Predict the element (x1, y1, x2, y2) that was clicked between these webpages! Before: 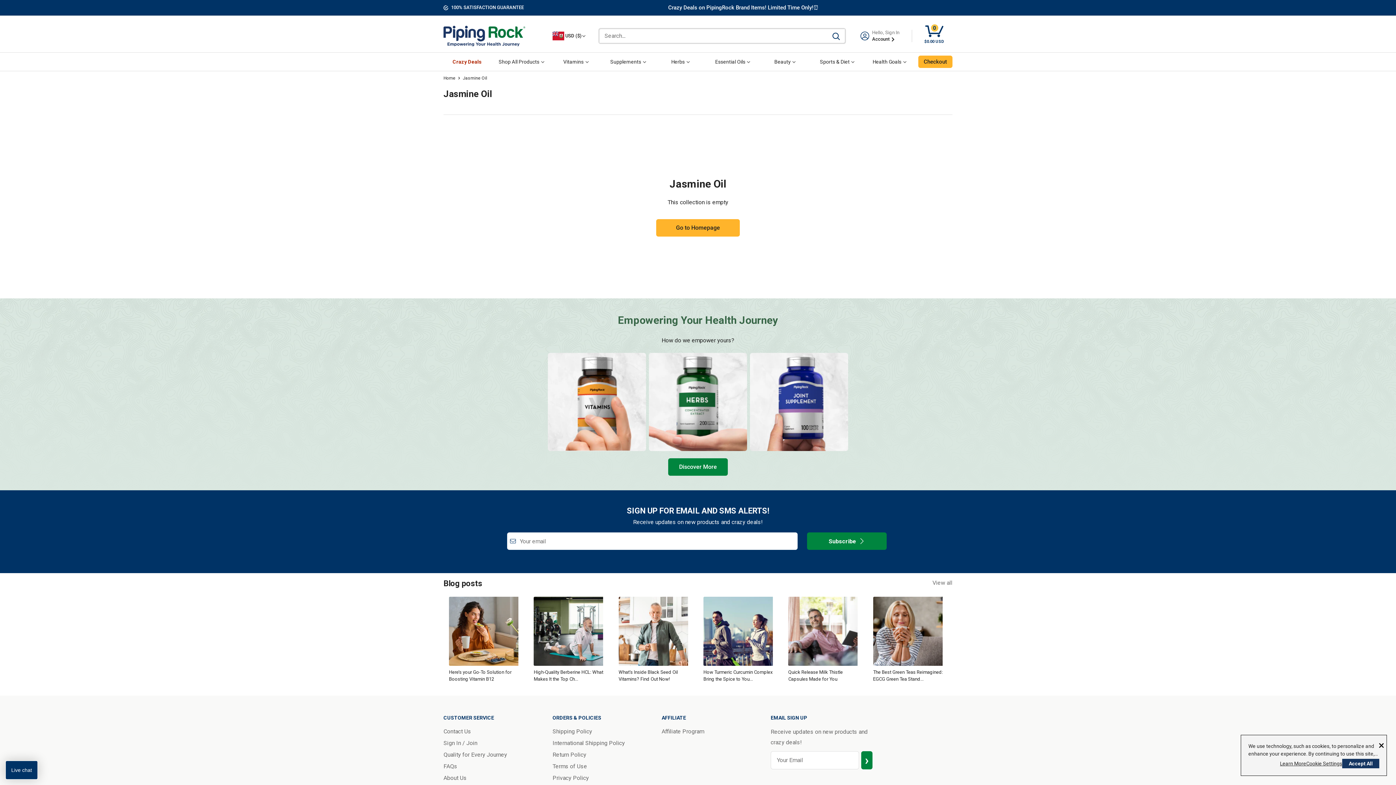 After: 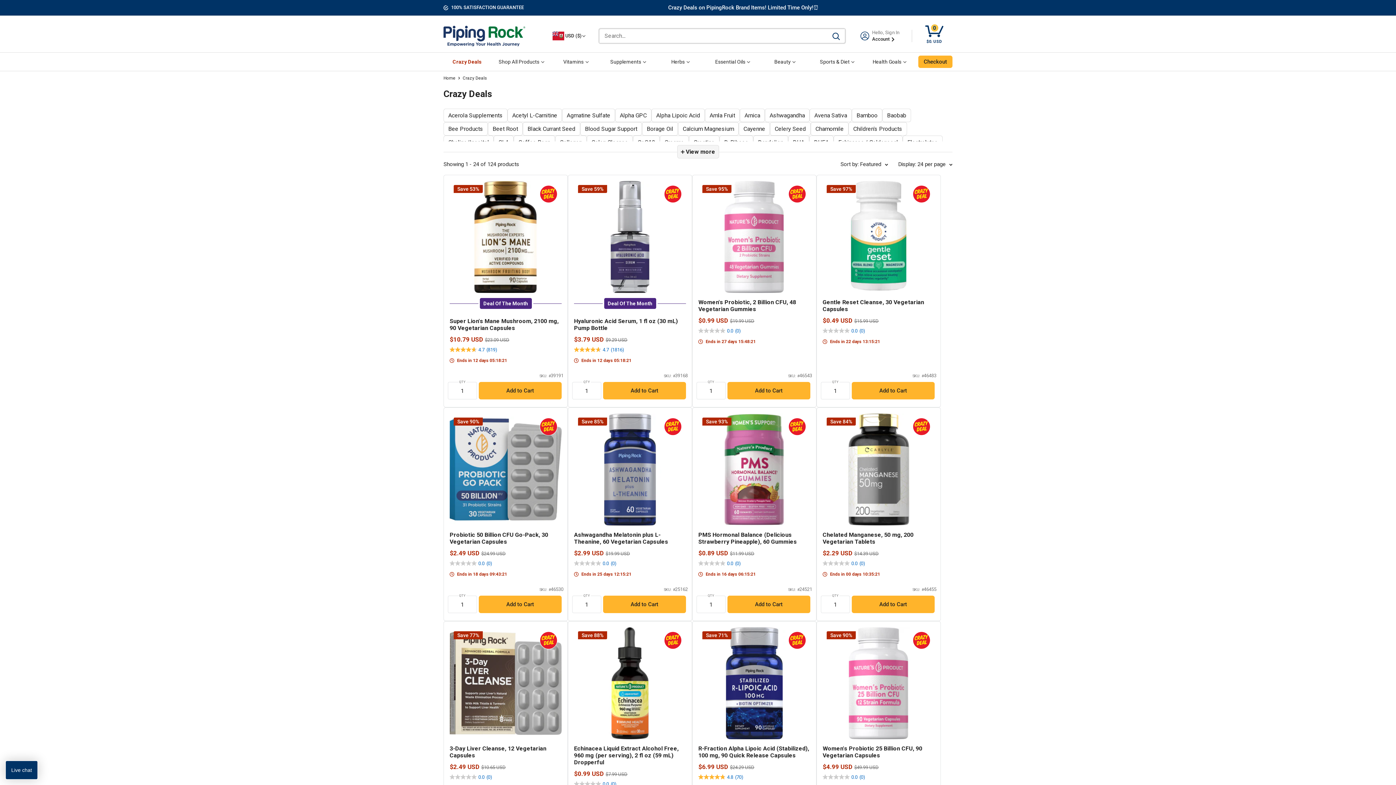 Action: label: Discover More bbox: (668, 458, 728, 476)